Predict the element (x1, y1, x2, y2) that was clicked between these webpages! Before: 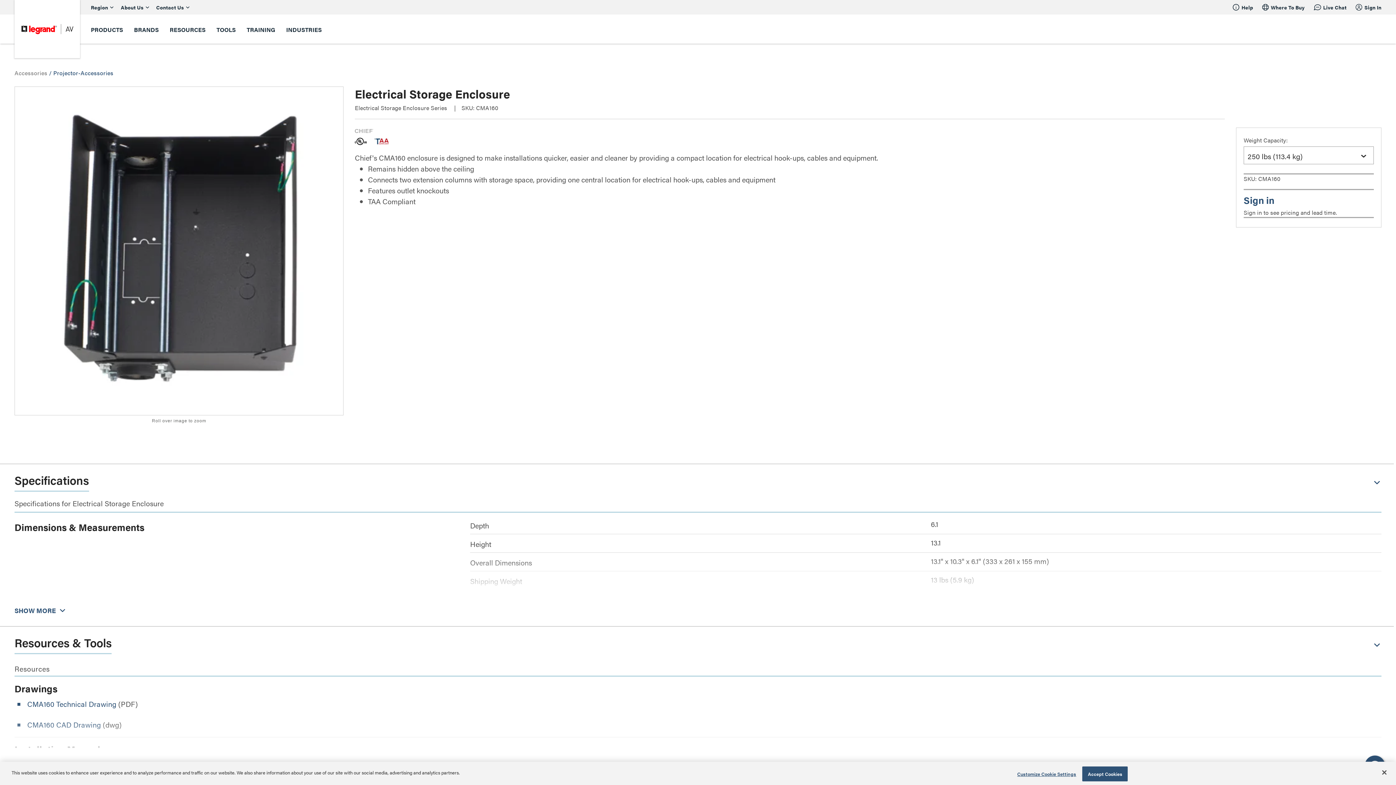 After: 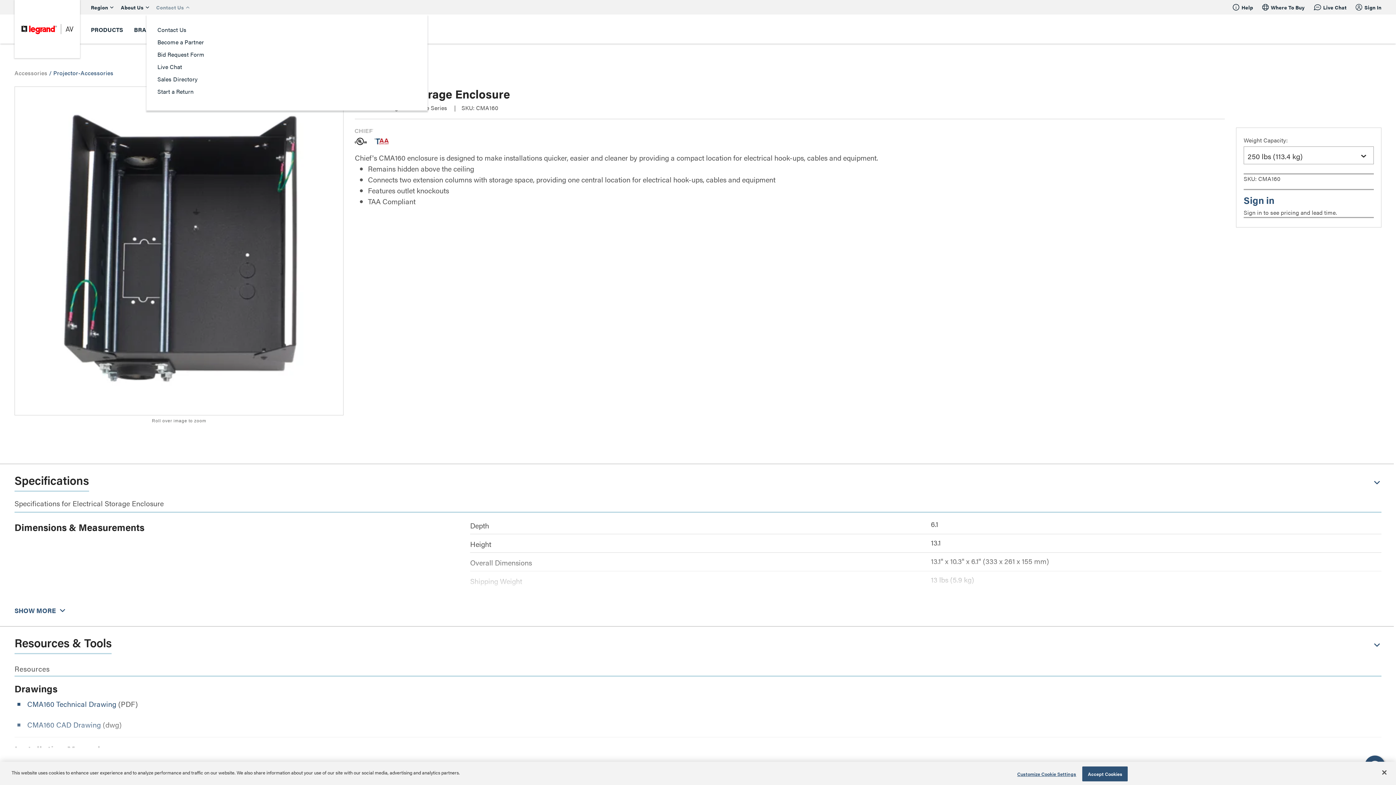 Action: bbox: (156, 3, 183, 11) label: Contact Us